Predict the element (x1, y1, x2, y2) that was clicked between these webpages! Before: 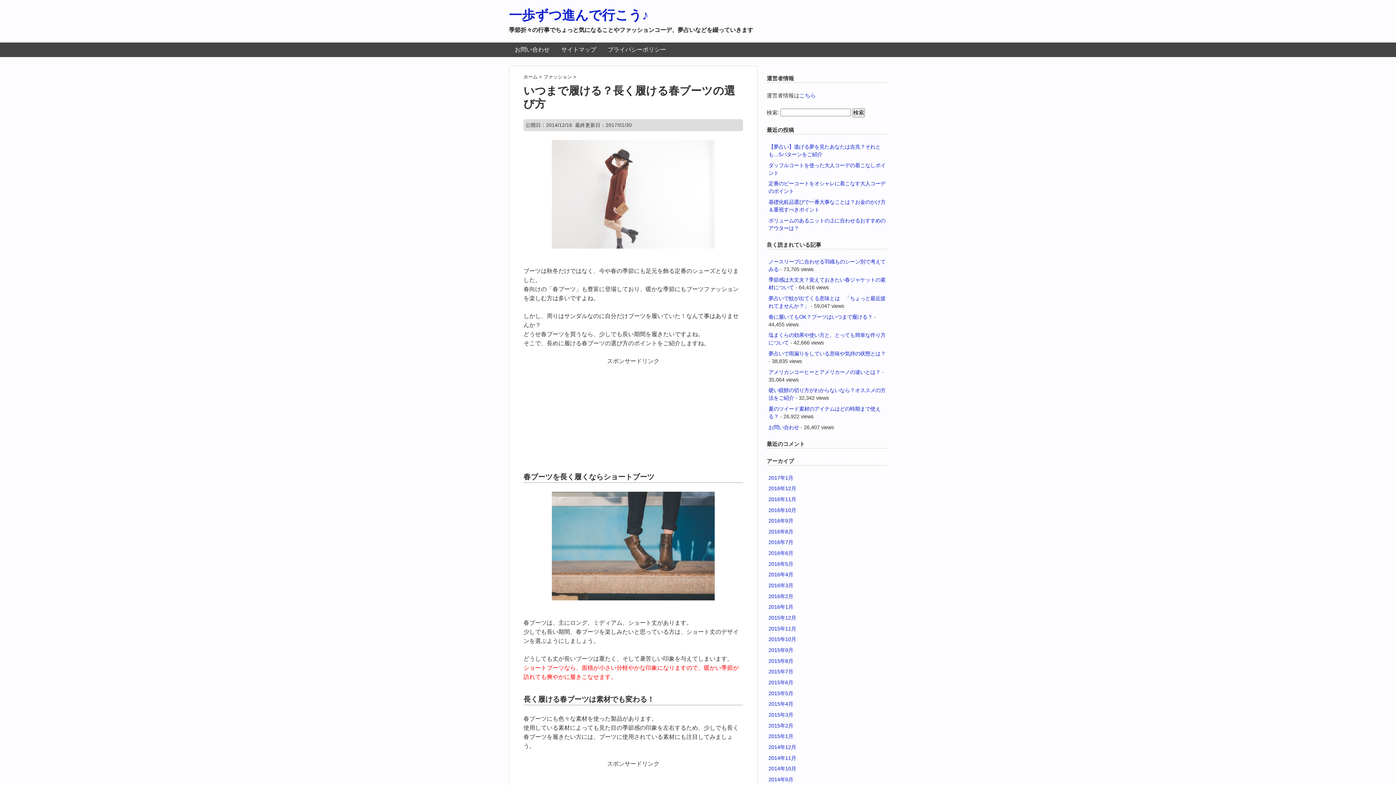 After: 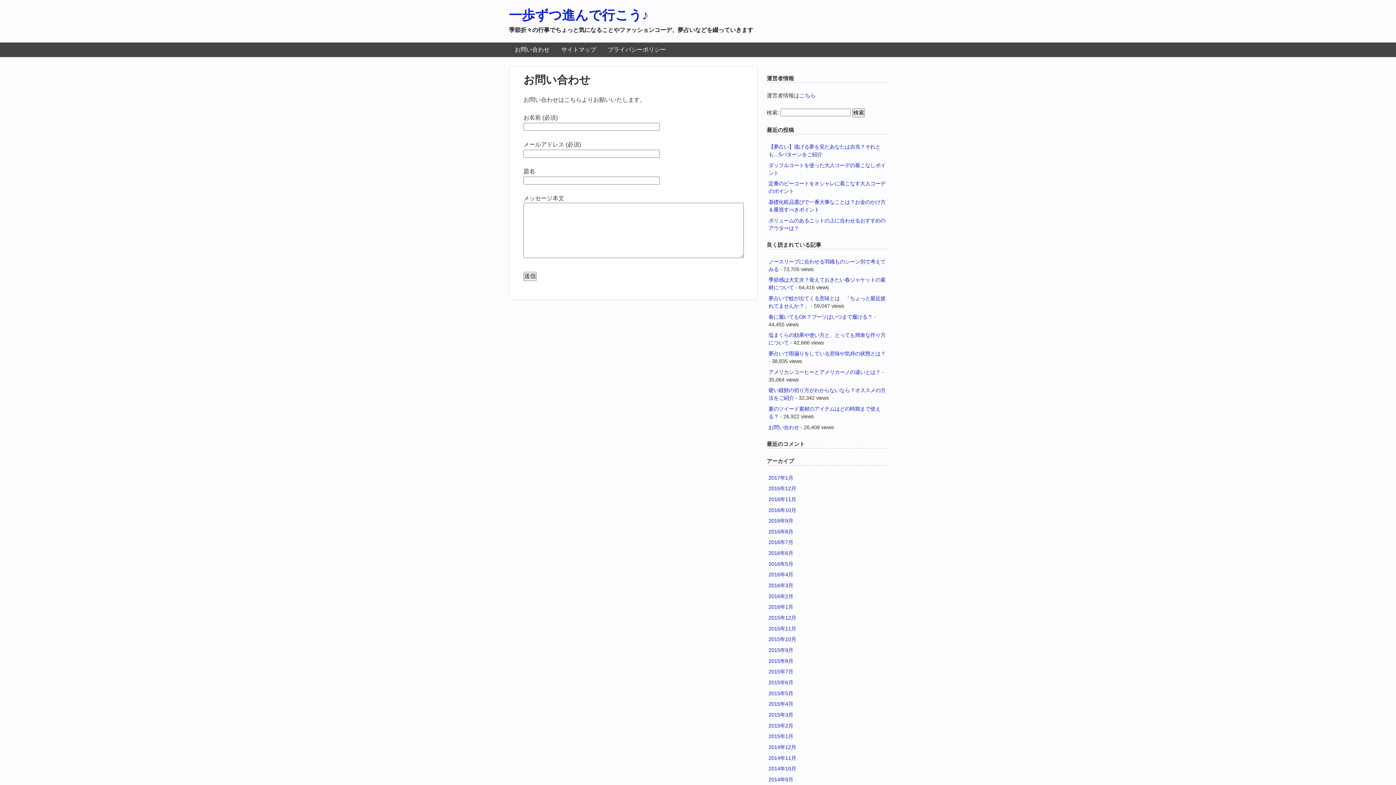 Action: label: お問い合わせ bbox: (768, 424, 799, 430)